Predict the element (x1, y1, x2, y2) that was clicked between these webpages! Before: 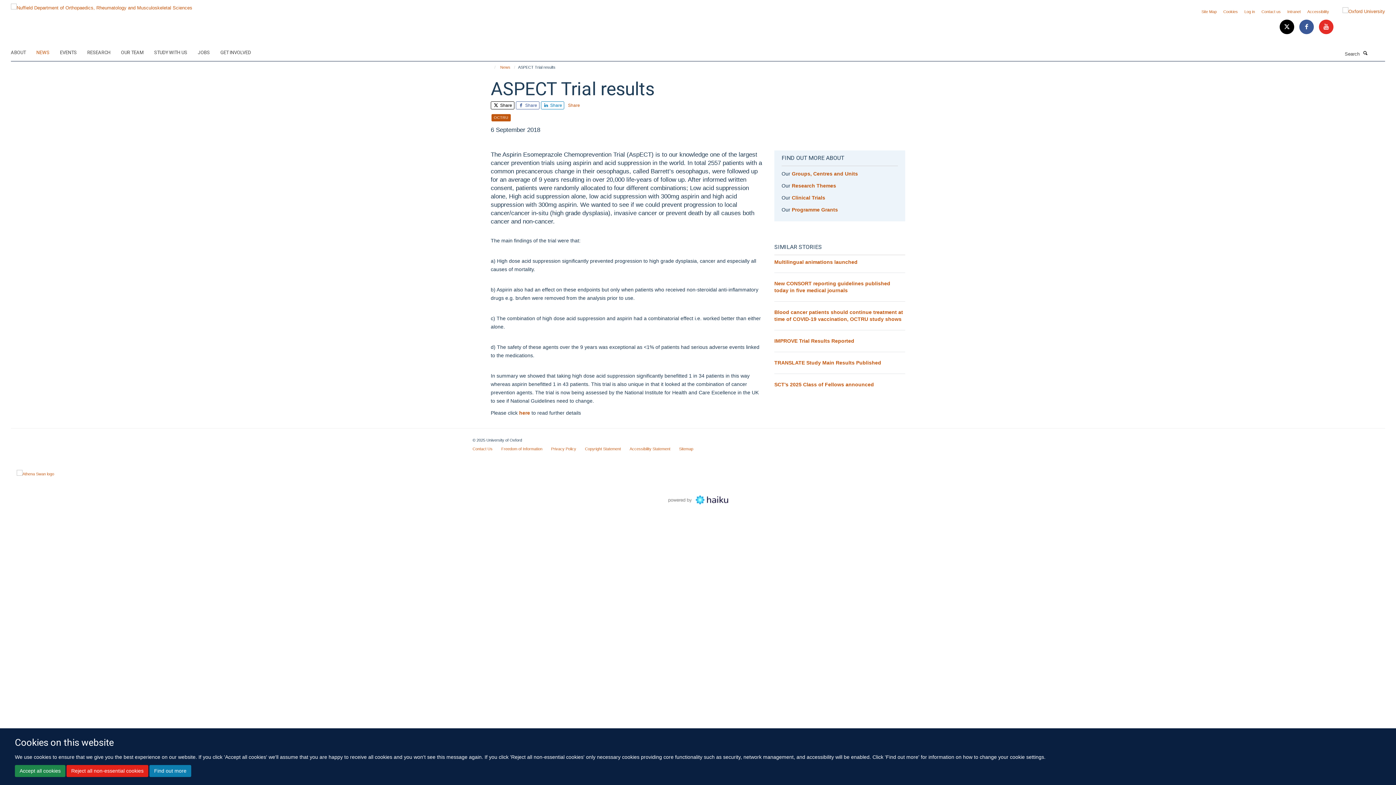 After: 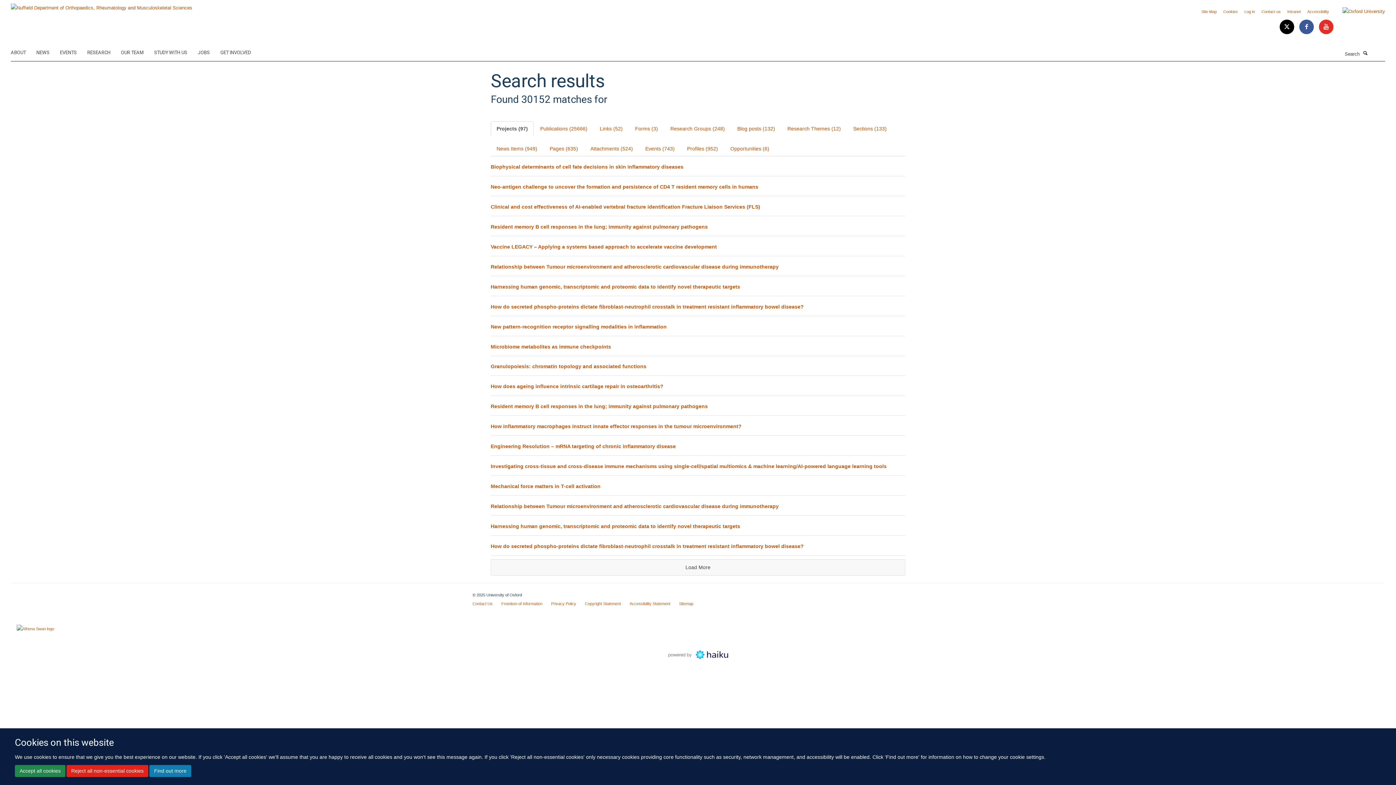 Action: bbox: (1361, 49, 1369, 56) label: Search